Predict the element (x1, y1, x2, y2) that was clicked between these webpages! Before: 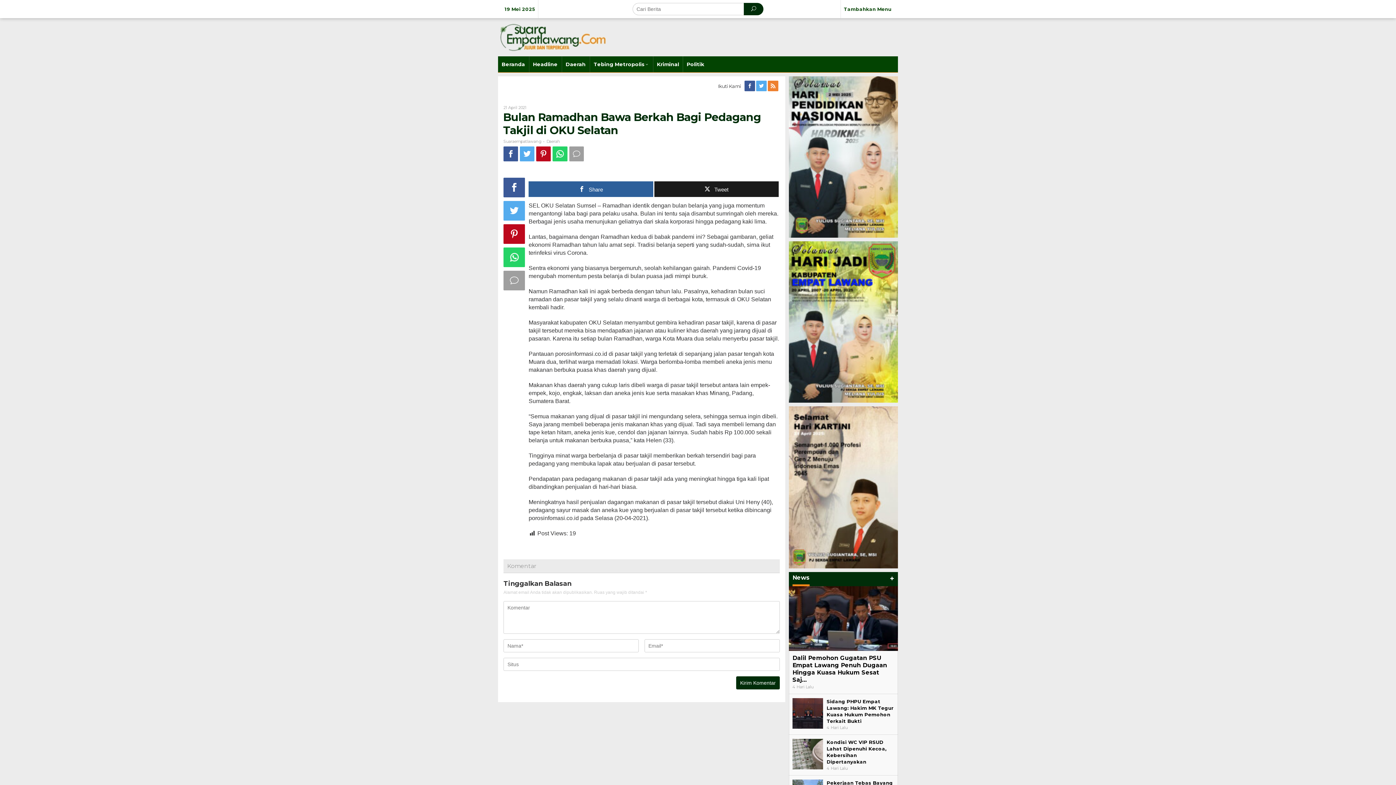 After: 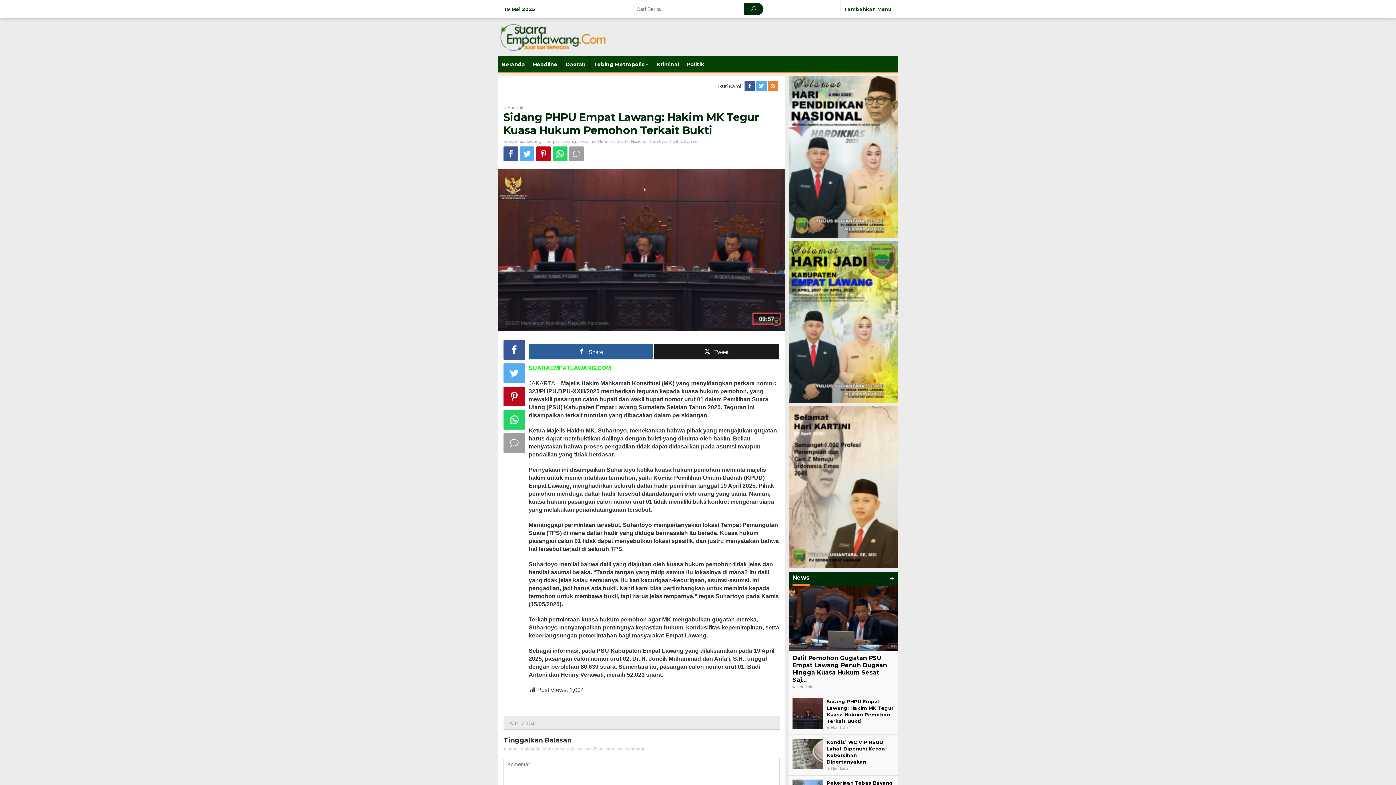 Action: bbox: (792, 710, 823, 716)